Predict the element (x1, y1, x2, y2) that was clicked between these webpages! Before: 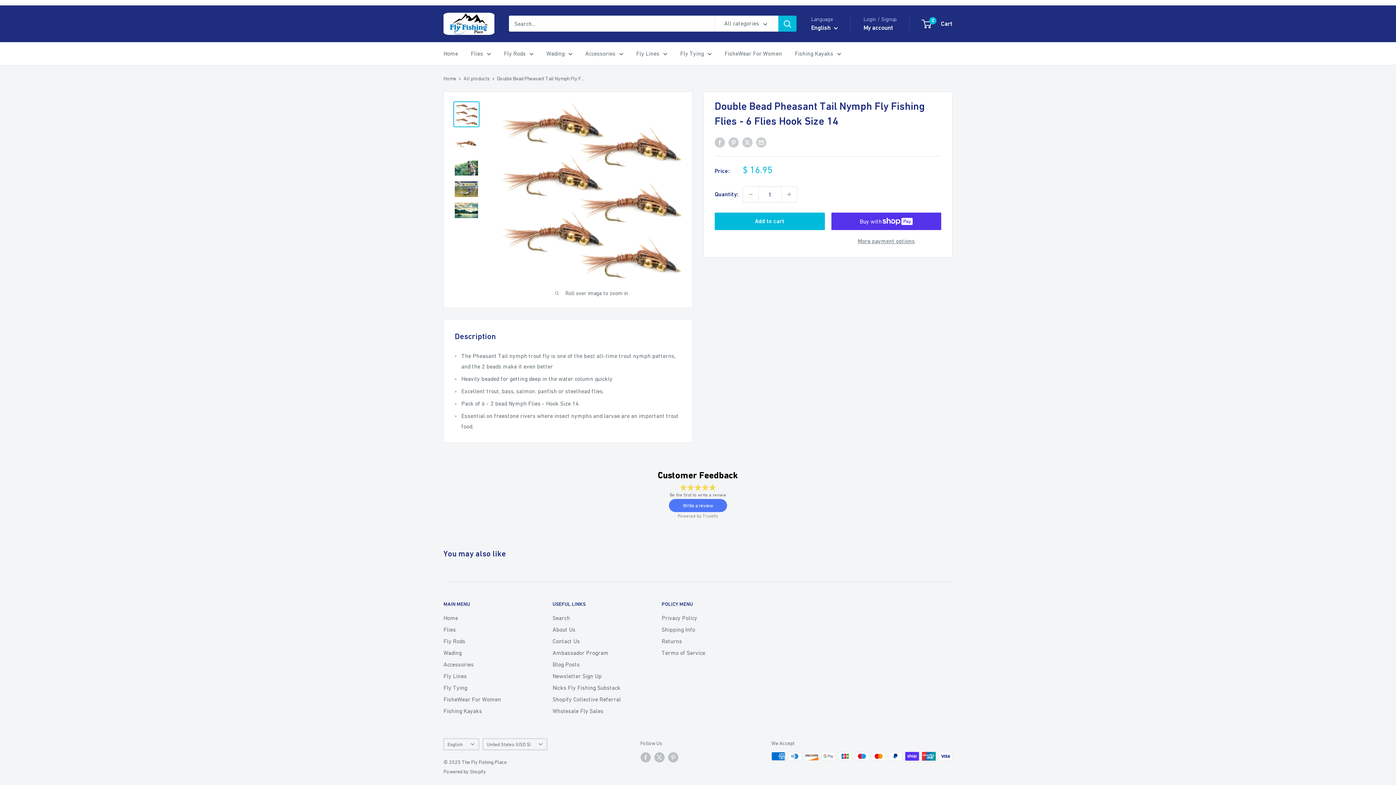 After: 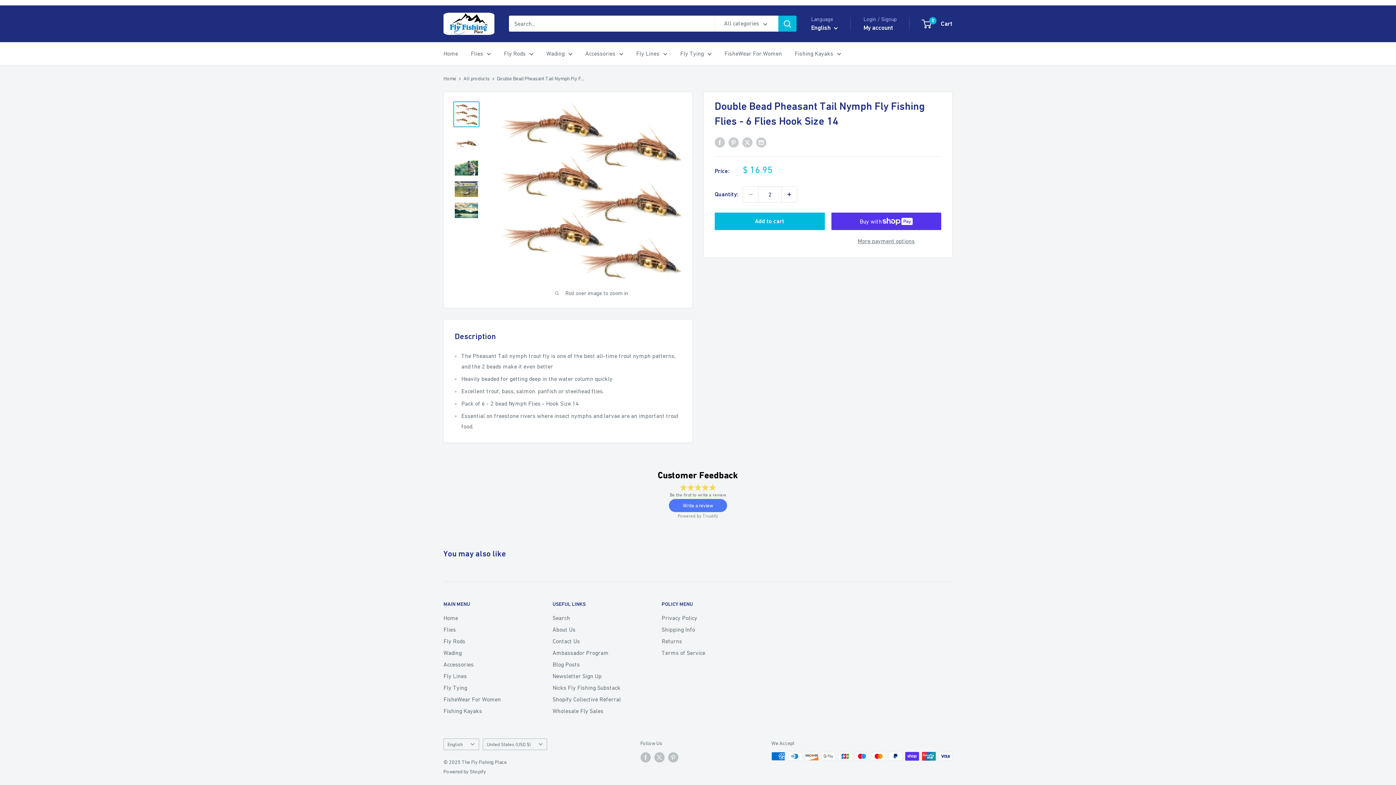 Action: bbox: (781, 186, 797, 202) label: Increase quantity